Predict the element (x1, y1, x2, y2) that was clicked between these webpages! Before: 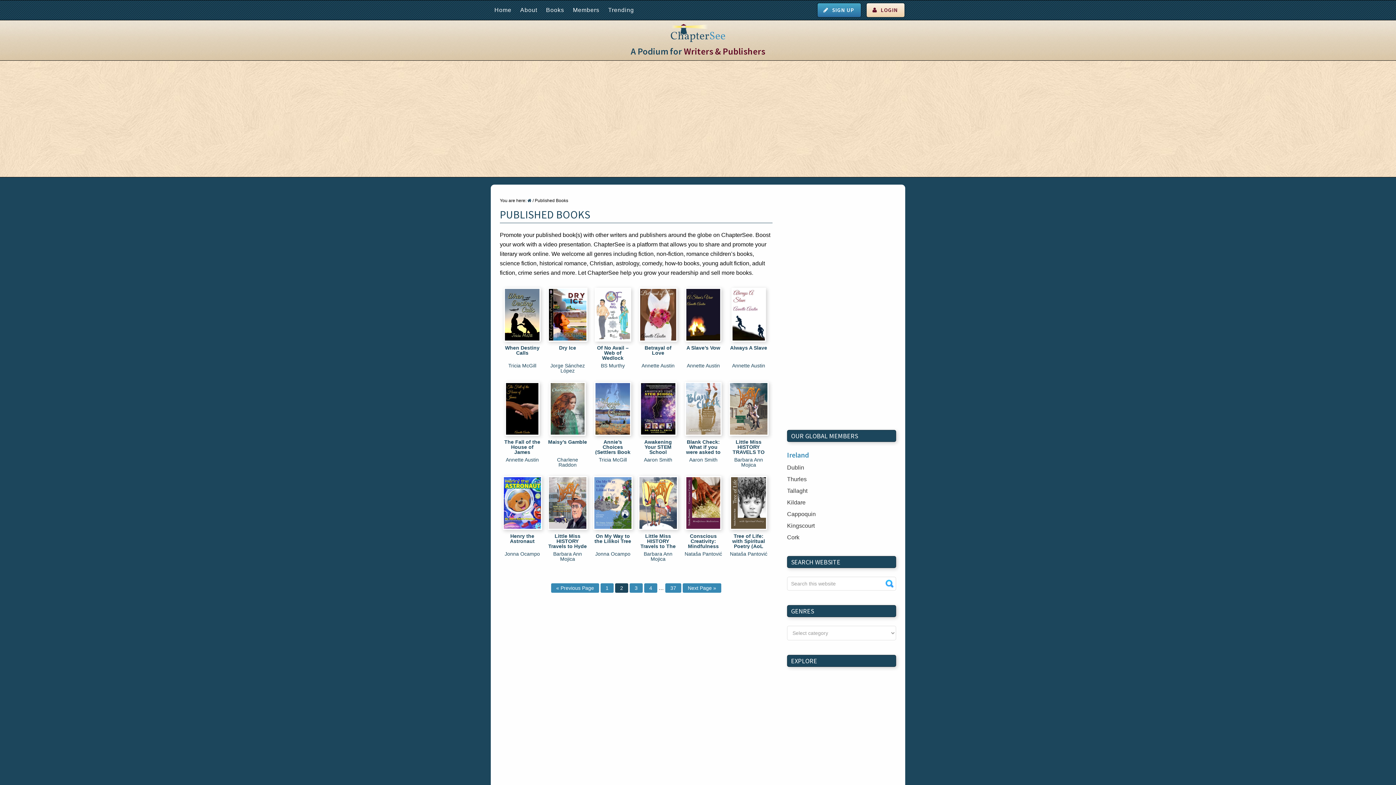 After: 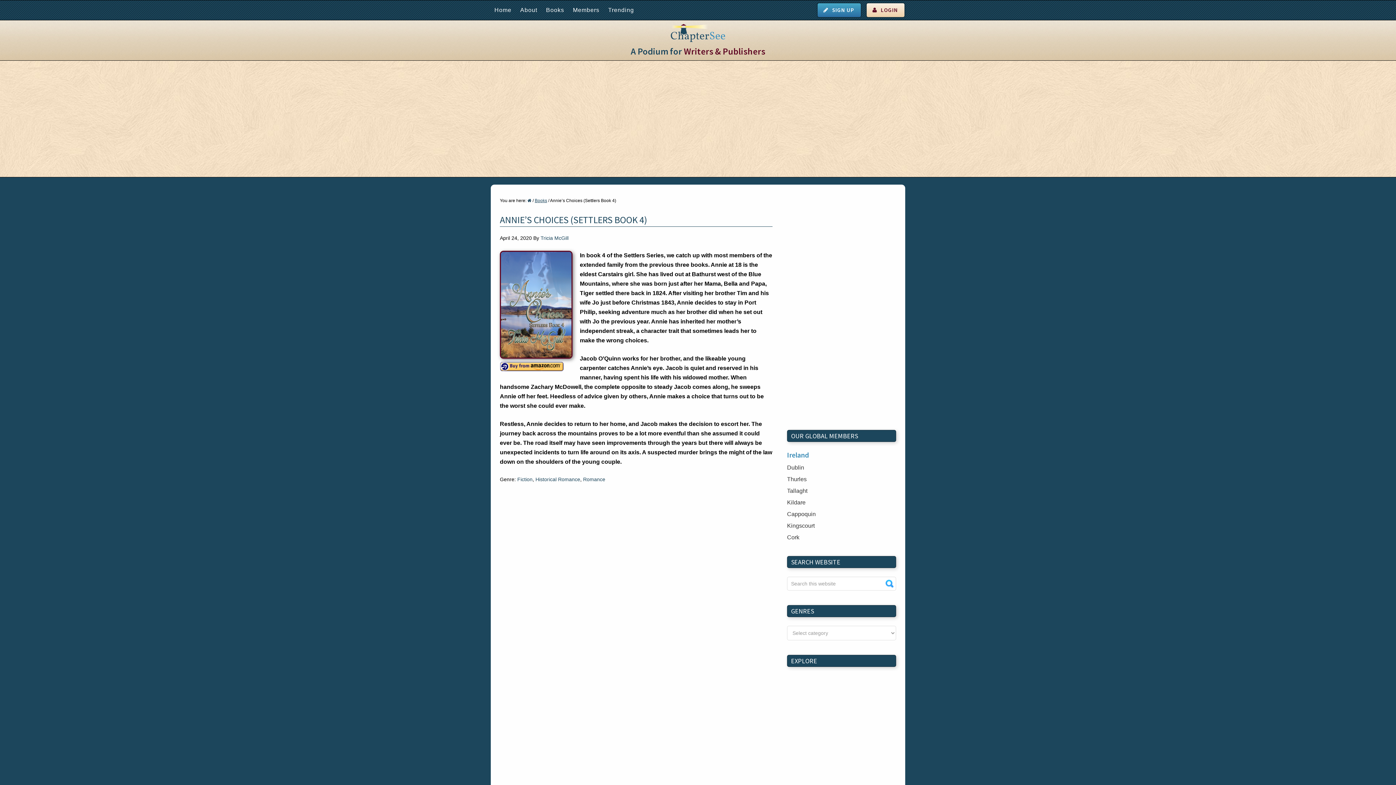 Action: label: Annie’s Choices (Settlers Book 4)
Tricia McGill bbox: (593, 380, 634, 462)